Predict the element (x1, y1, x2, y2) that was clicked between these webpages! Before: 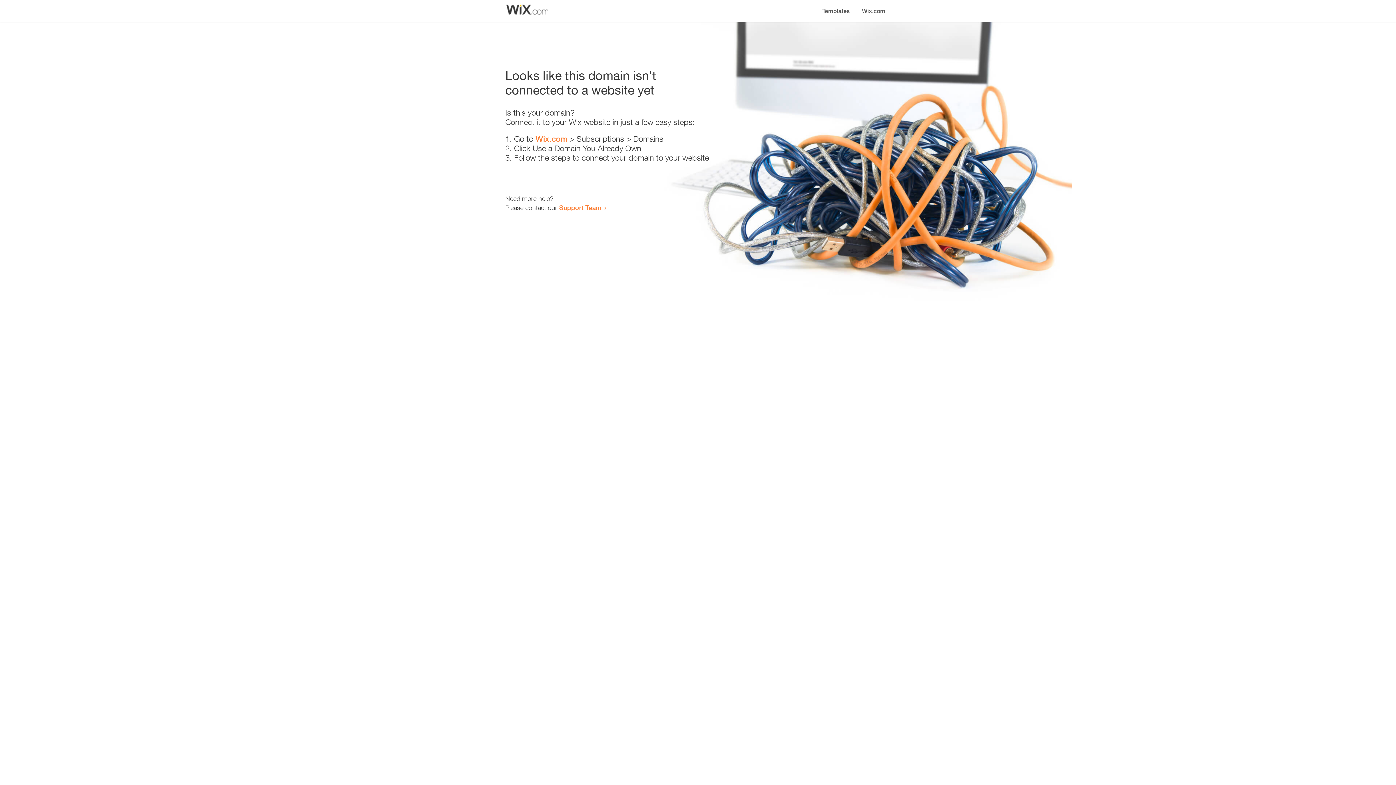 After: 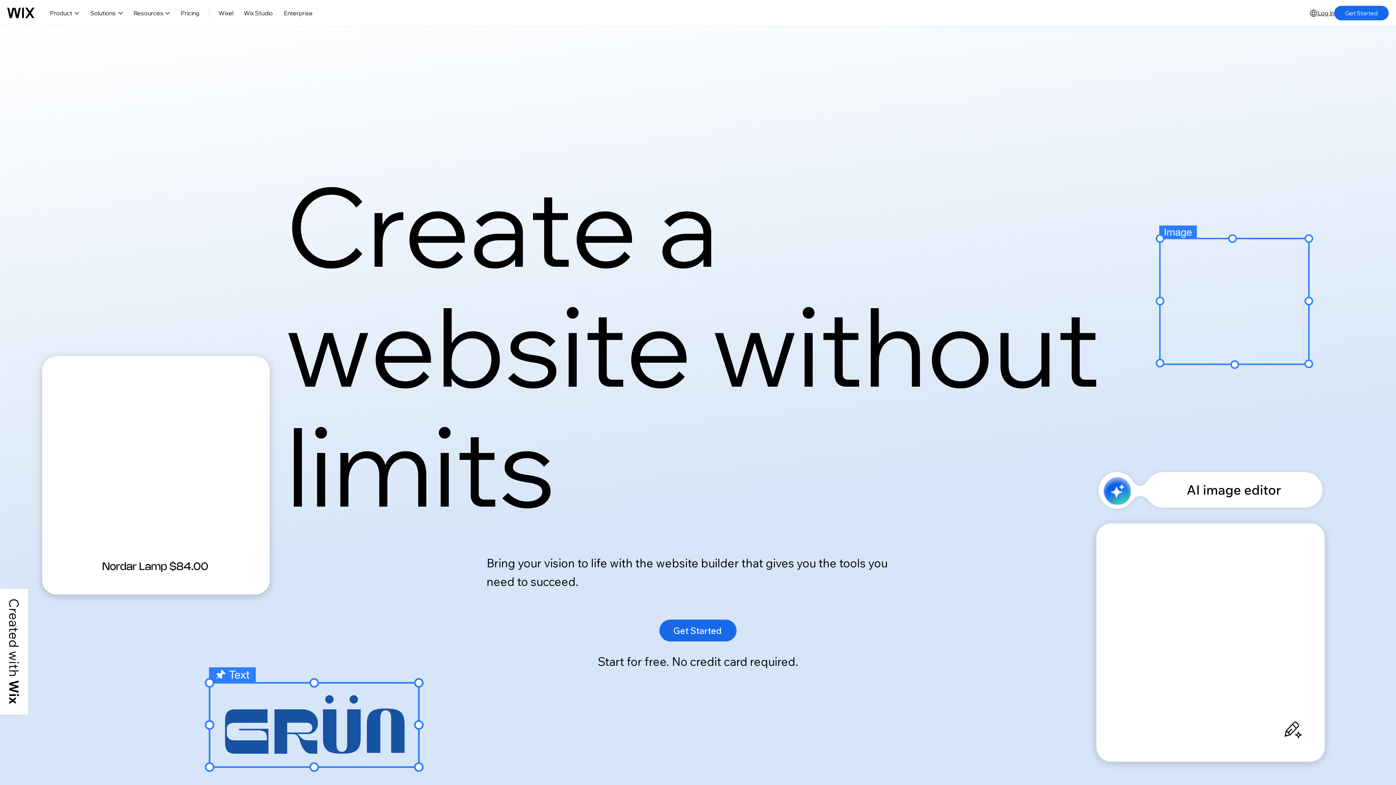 Action: bbox: (535, 134, 567, 143) label: Wix.com